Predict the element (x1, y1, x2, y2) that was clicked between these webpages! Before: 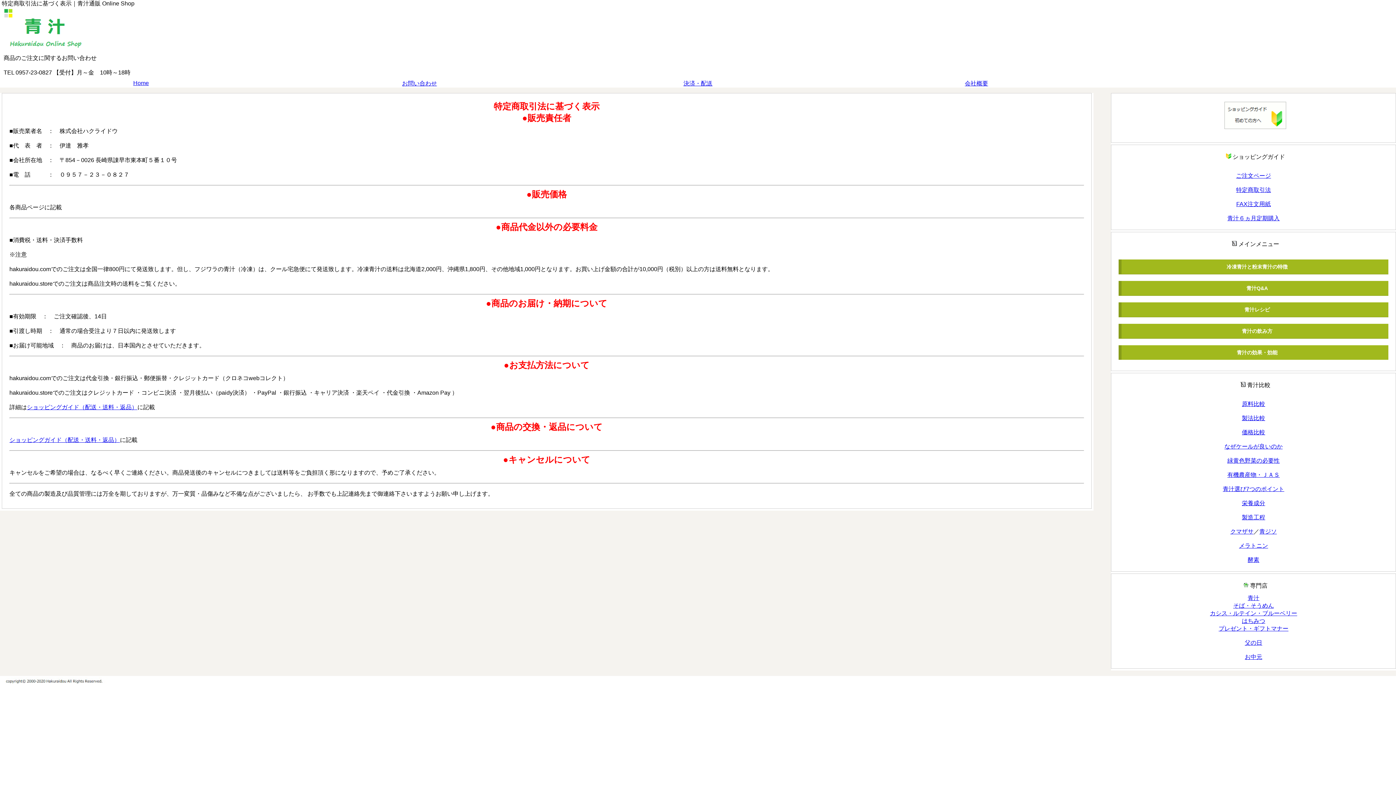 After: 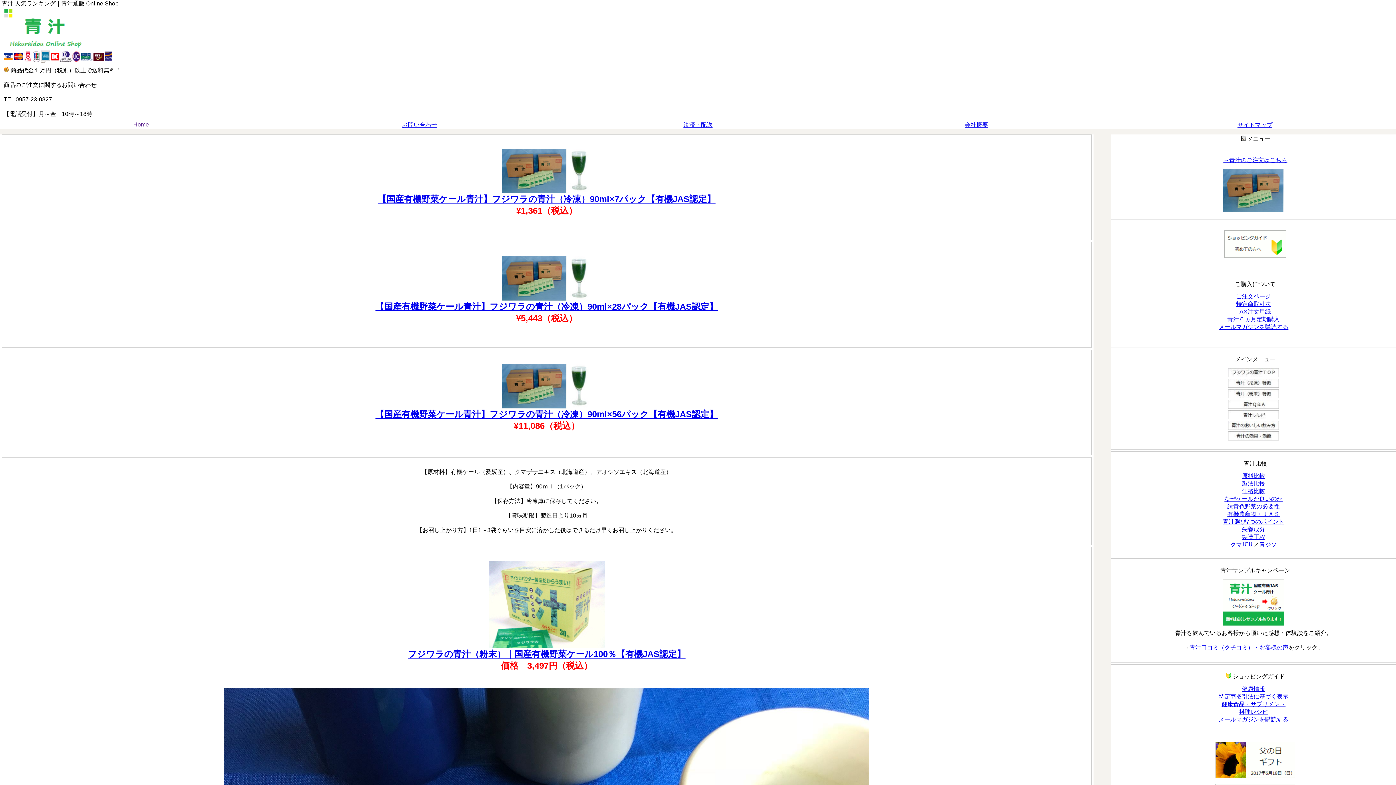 Action: label: Home bbox: (133, 80, 148, 86)